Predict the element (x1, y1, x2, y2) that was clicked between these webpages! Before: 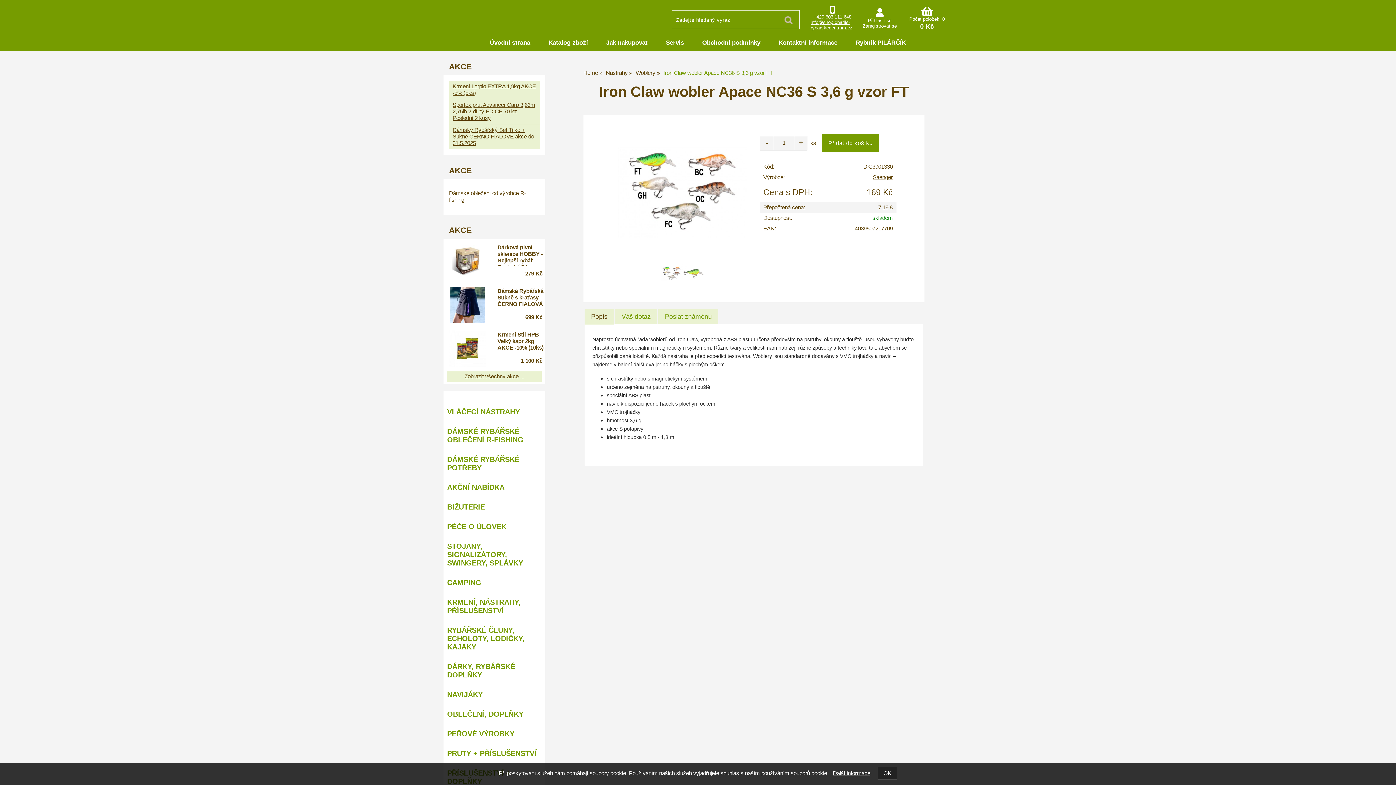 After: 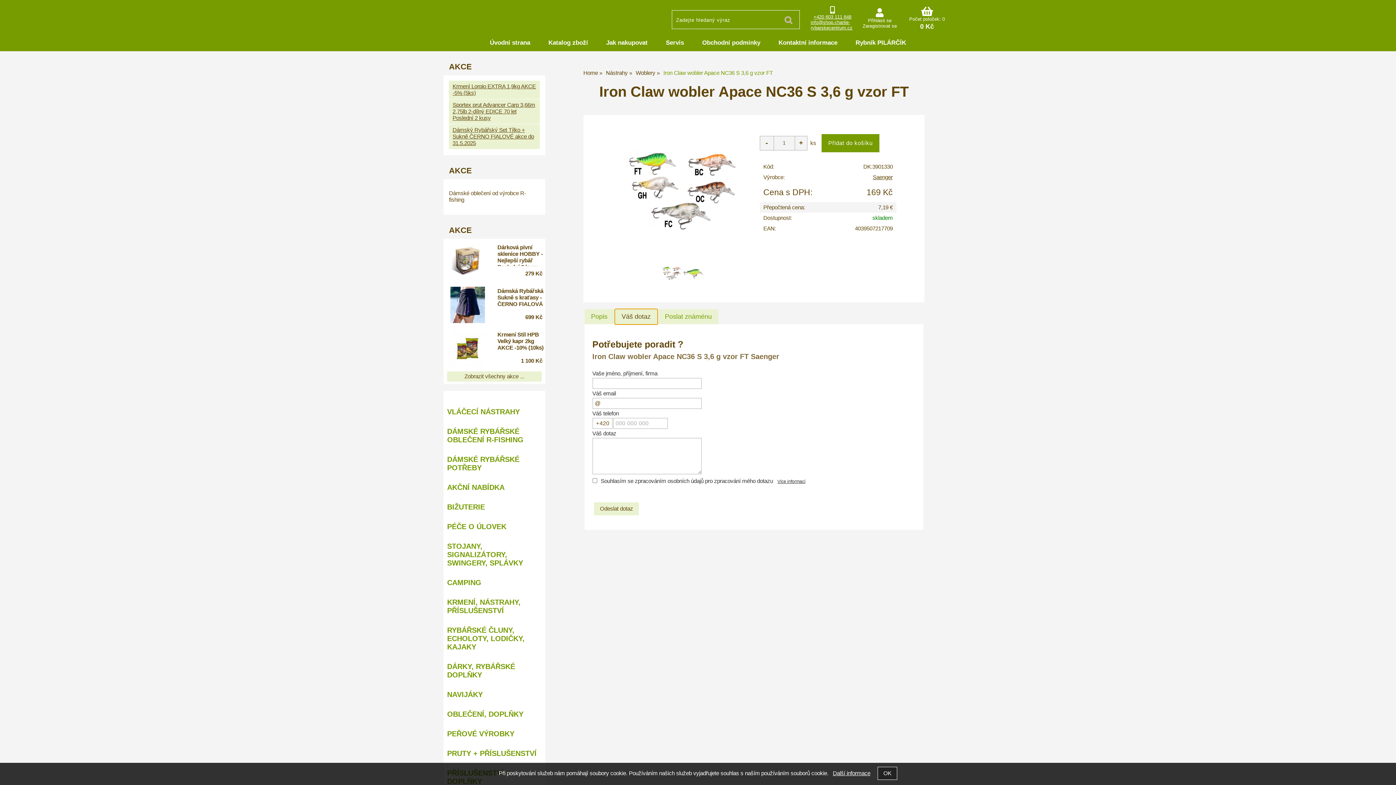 Action: bbox: (615, 309, 657, 324) label: Váš dotaz